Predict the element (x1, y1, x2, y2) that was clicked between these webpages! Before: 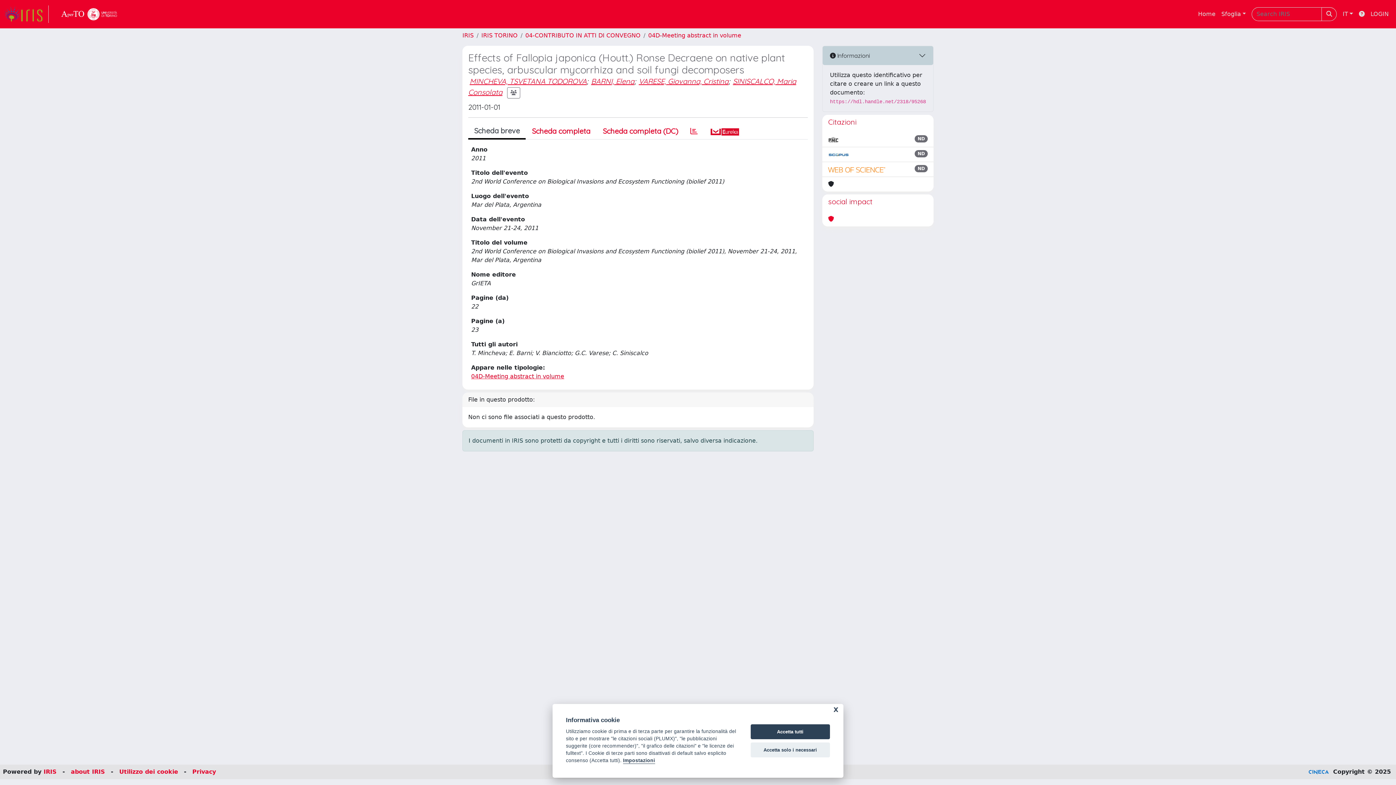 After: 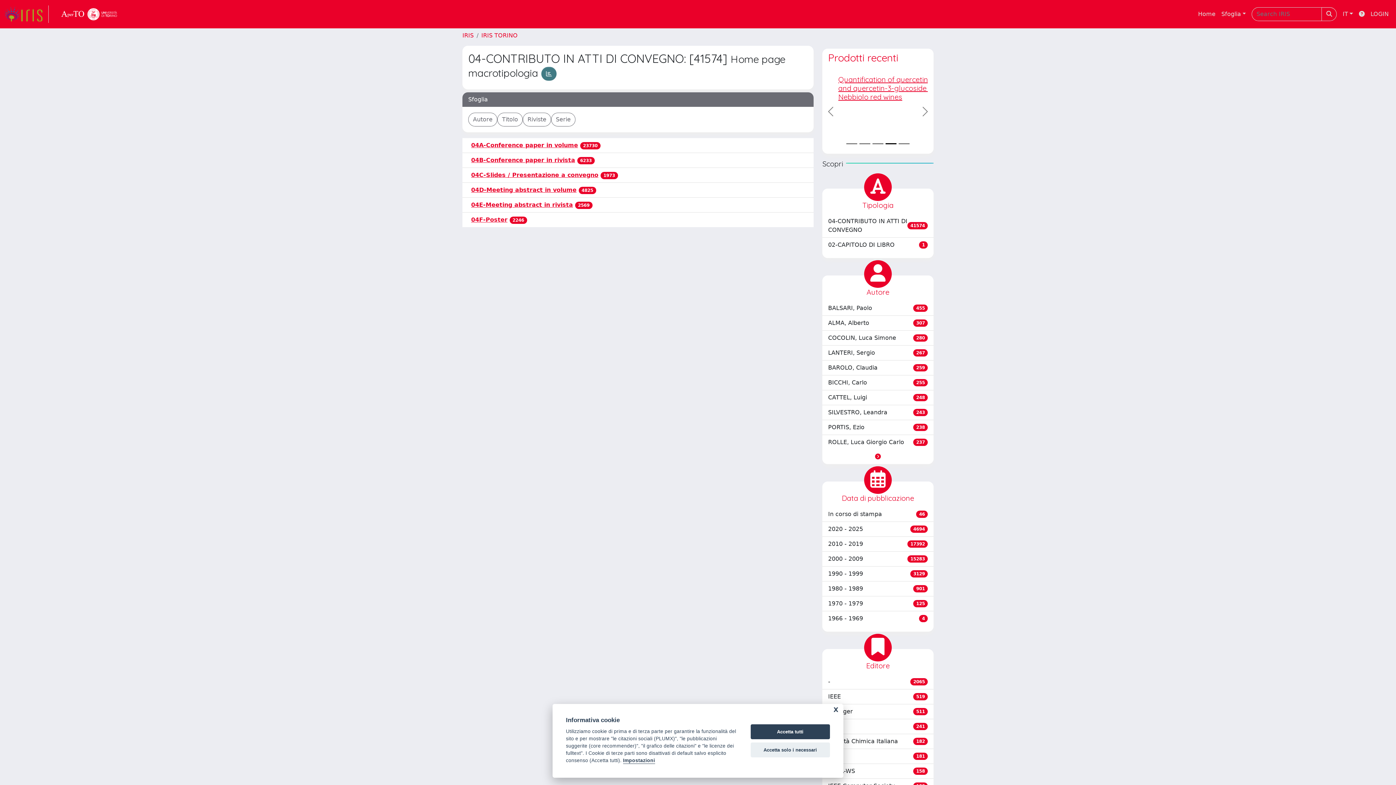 Action: bbox: (525, 32, 640, 38) label: 04-CONTRIBUTO IN ATTI DI CONVEGNO